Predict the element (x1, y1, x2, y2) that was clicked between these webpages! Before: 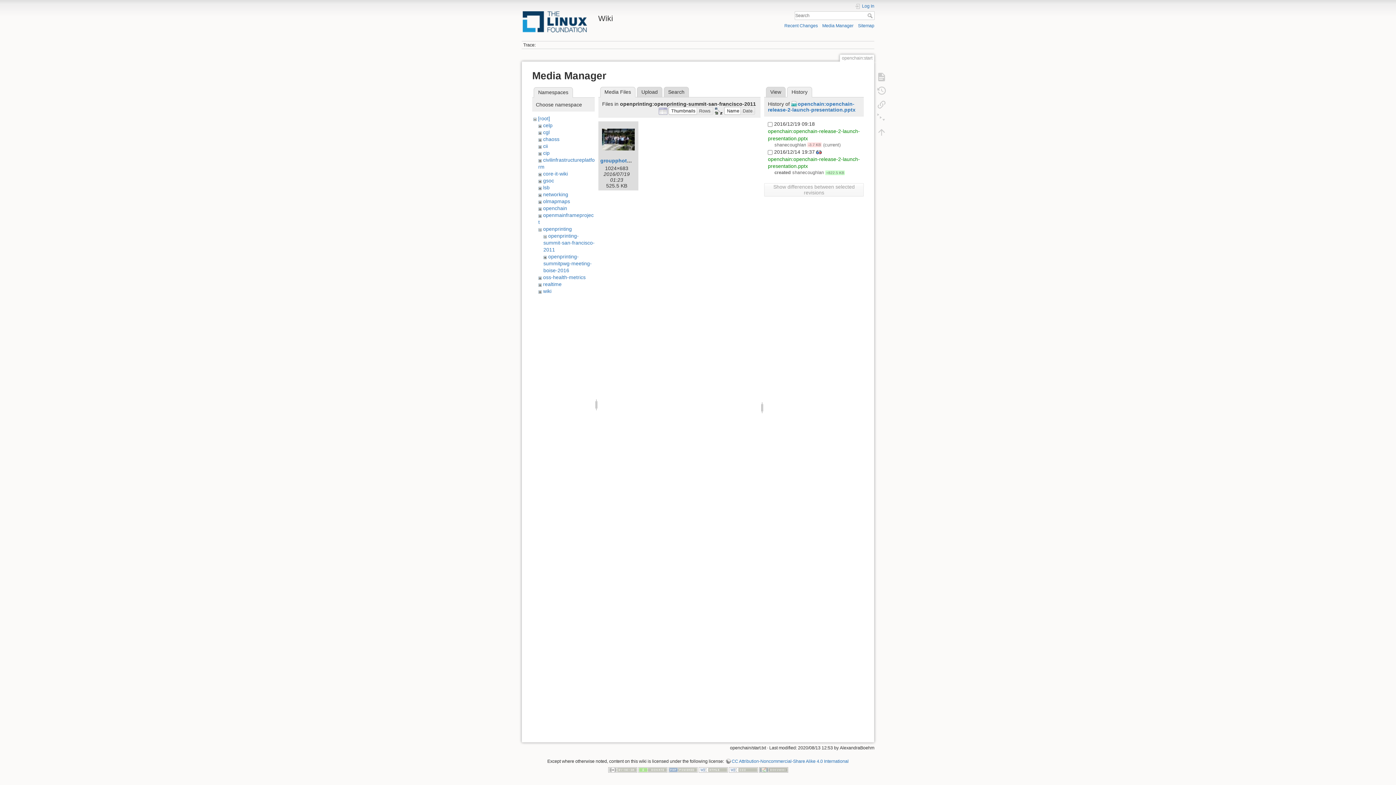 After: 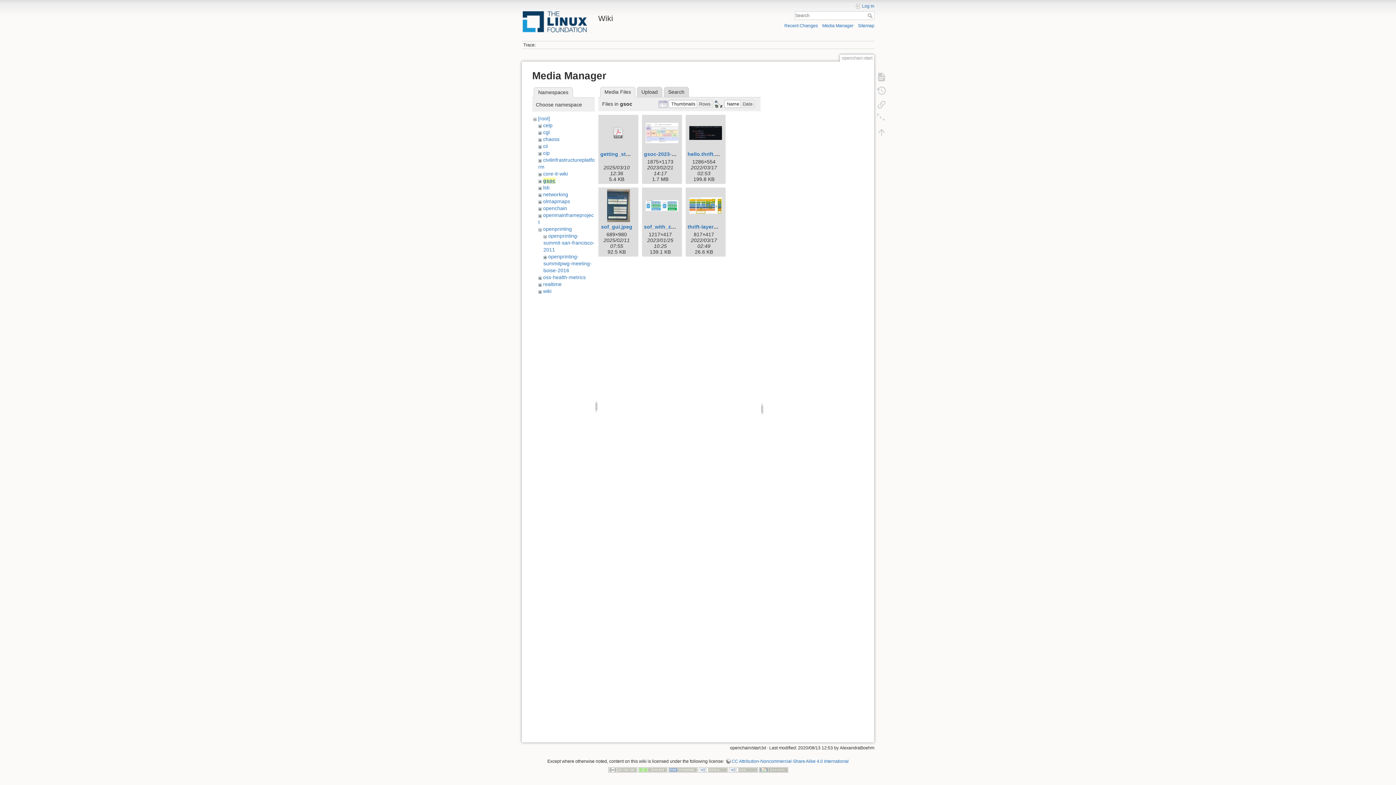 Action: bbox: (543, 177, 554, 183) label: gsoc